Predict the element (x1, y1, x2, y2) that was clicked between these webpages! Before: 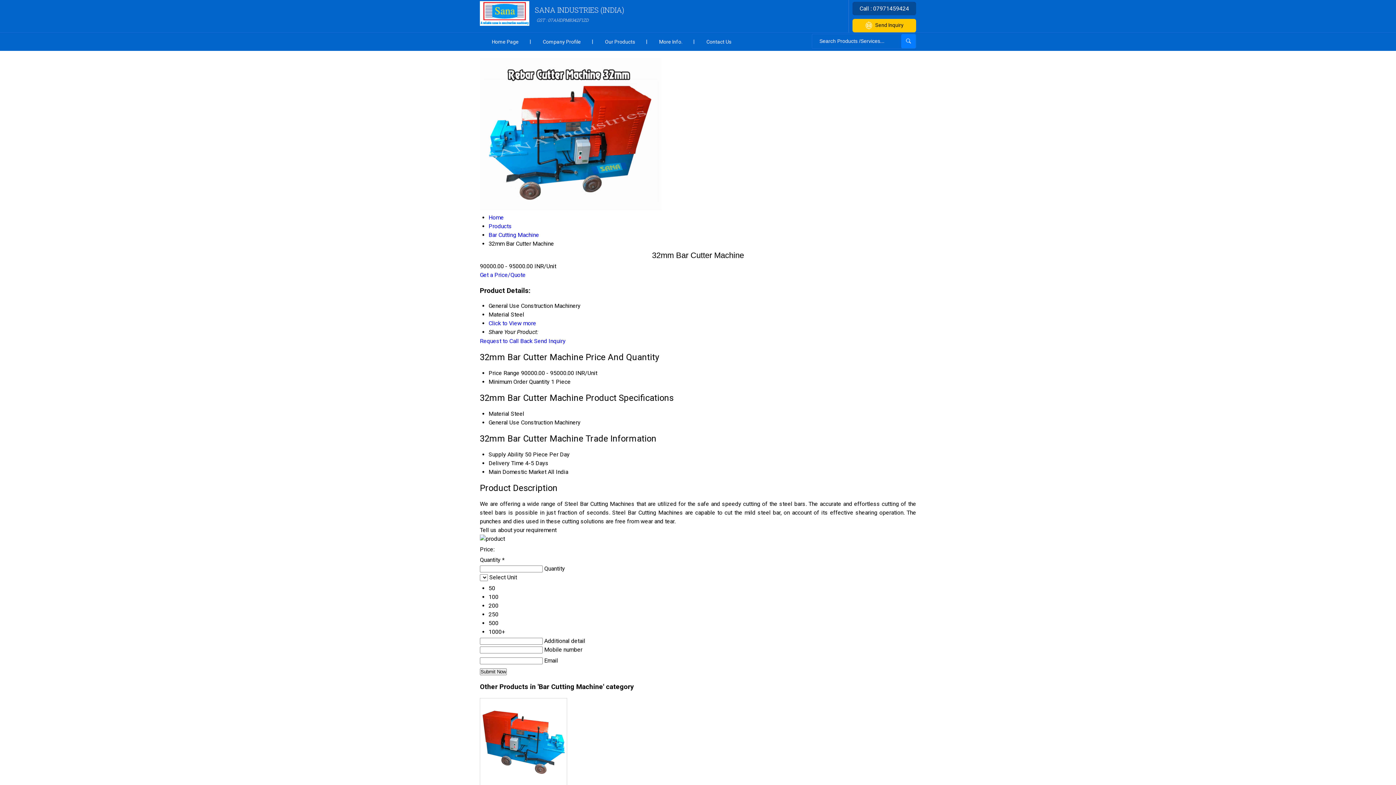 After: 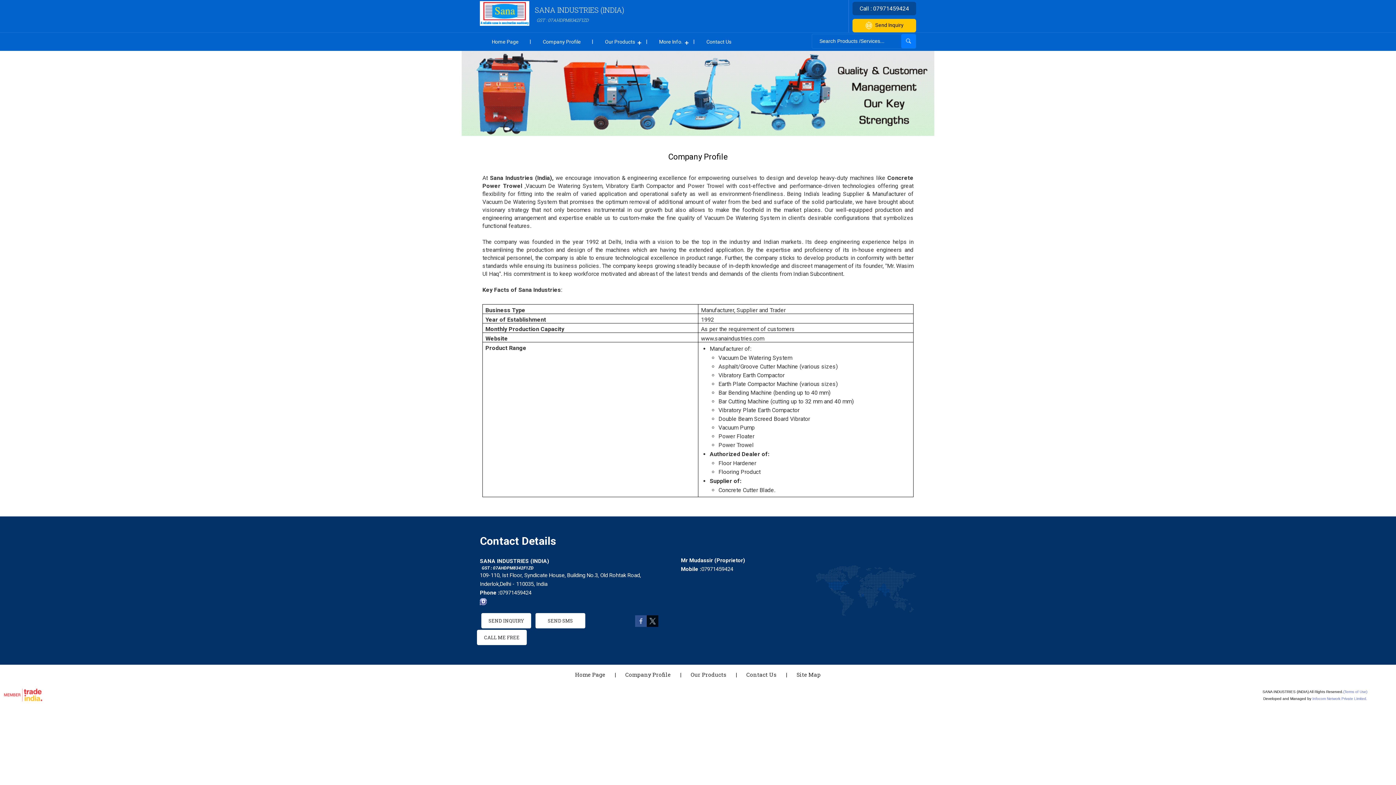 Action: bbox: (530, 32, 593, 50) label: Company Profile